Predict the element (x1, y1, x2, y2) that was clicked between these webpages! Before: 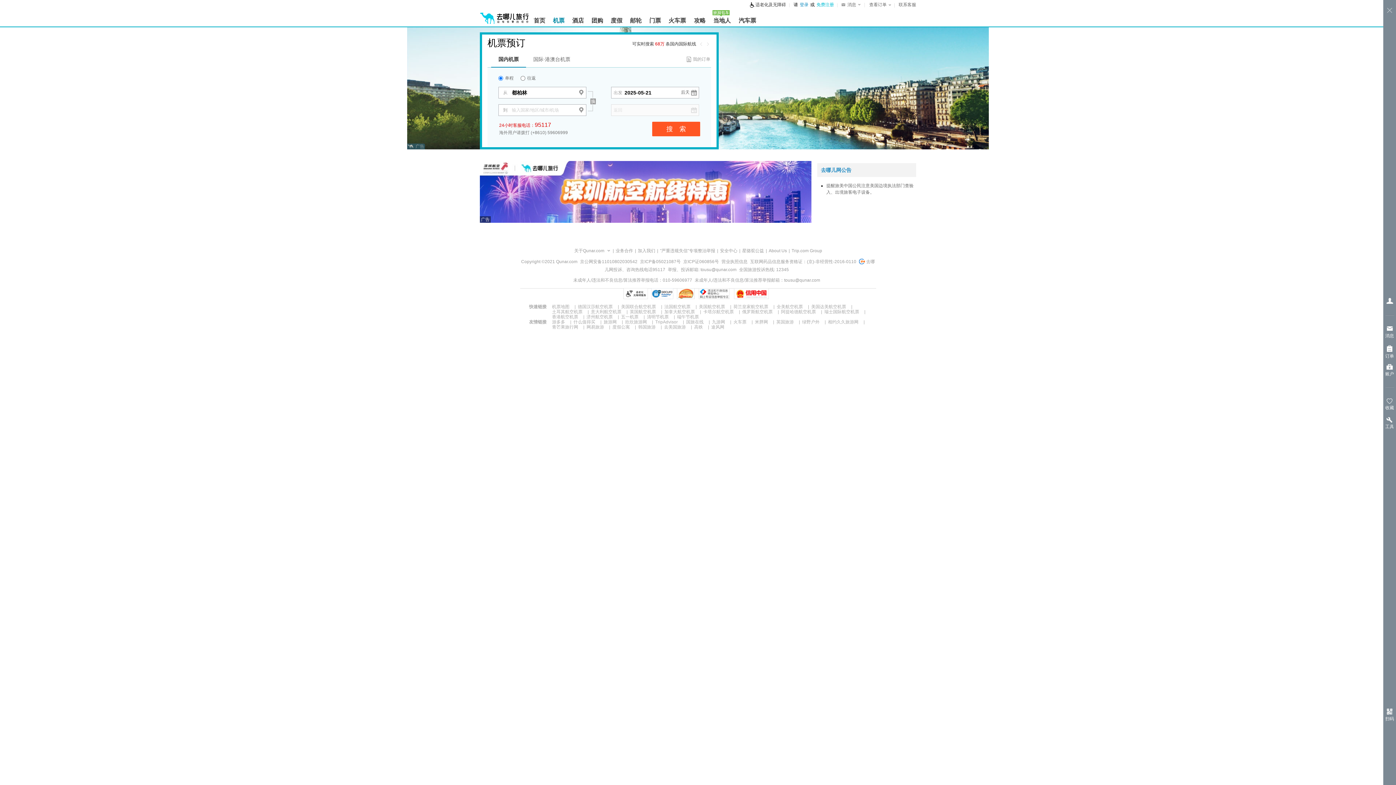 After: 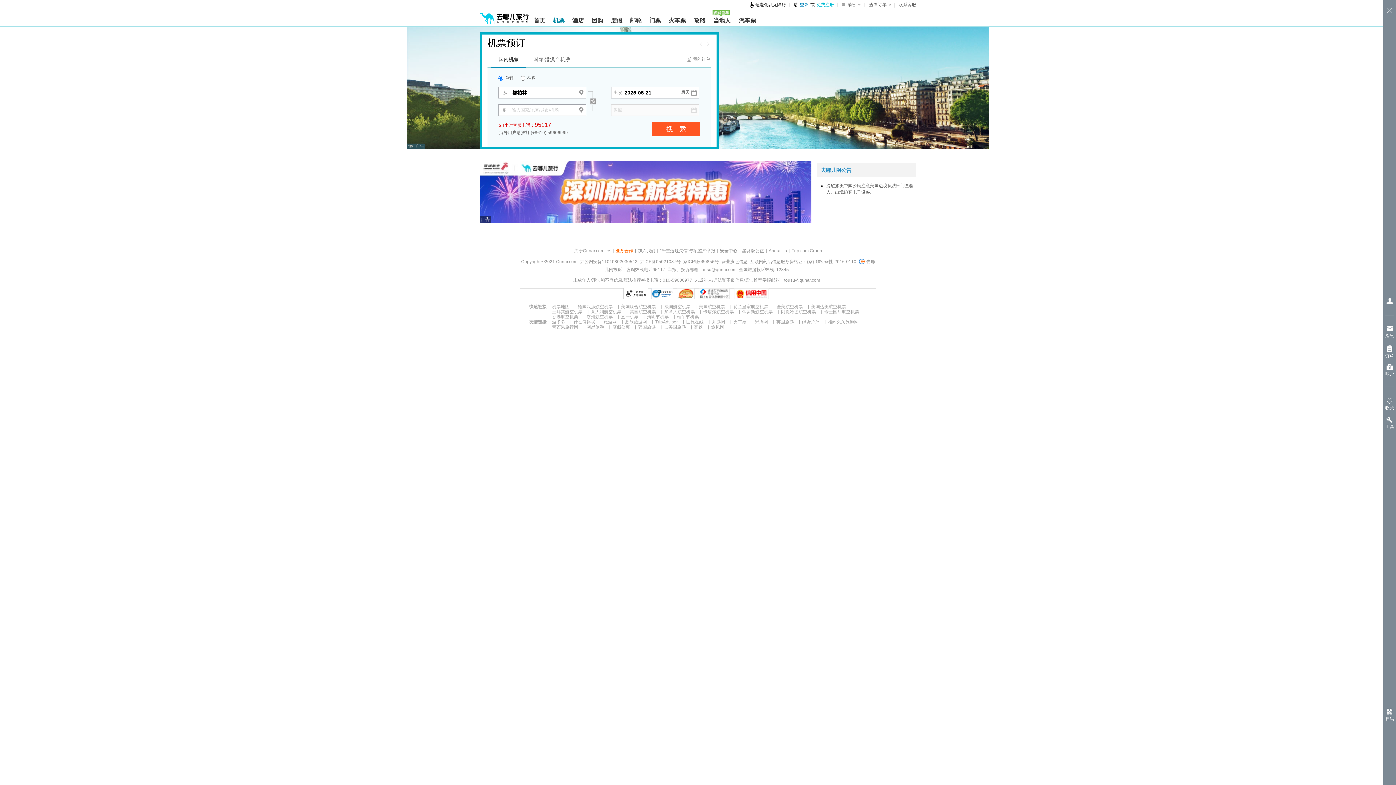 Action: label: 业务合作 bbox: (614, 246, 635, 254)